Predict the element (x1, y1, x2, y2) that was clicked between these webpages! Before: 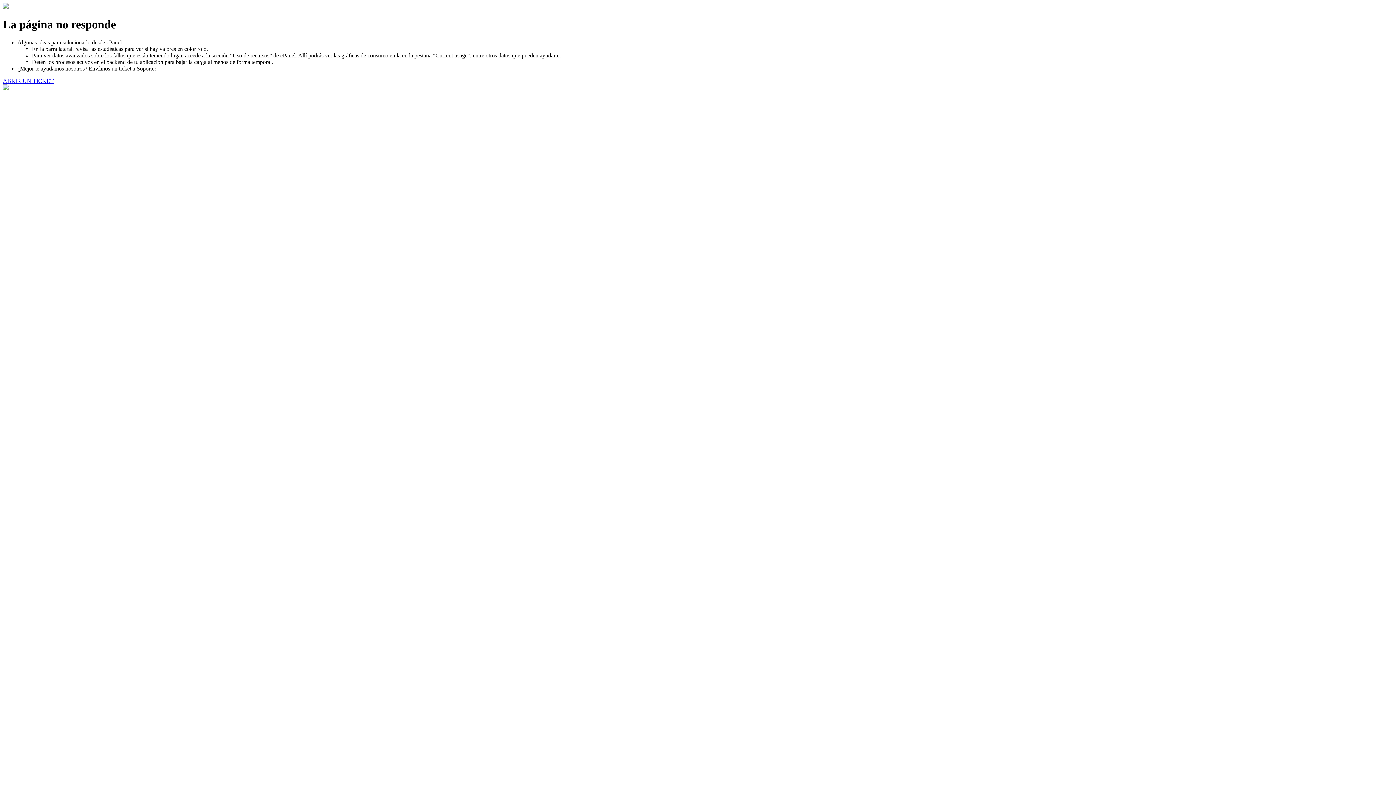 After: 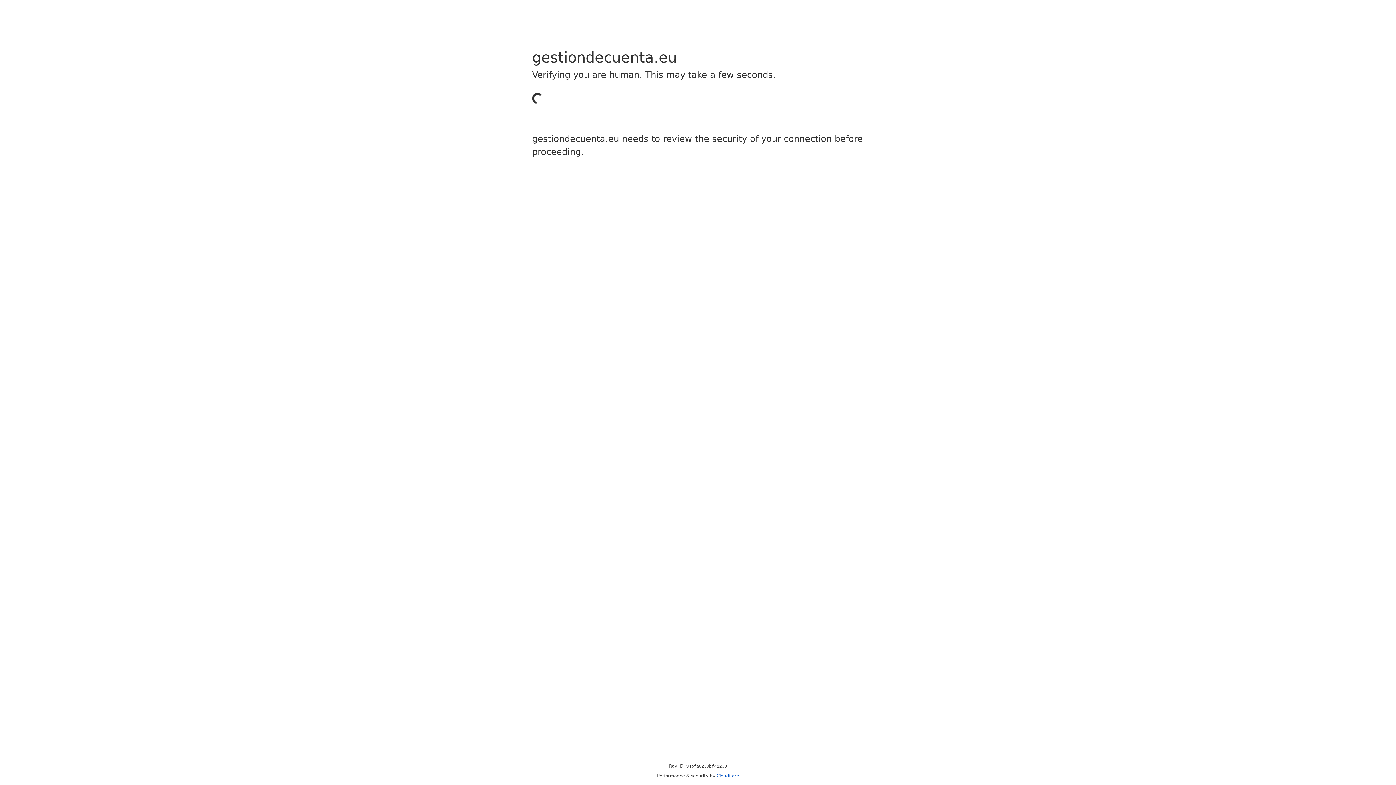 Action: label: ABRIR UN TICKET bbox: (2, 77, 53, 83)